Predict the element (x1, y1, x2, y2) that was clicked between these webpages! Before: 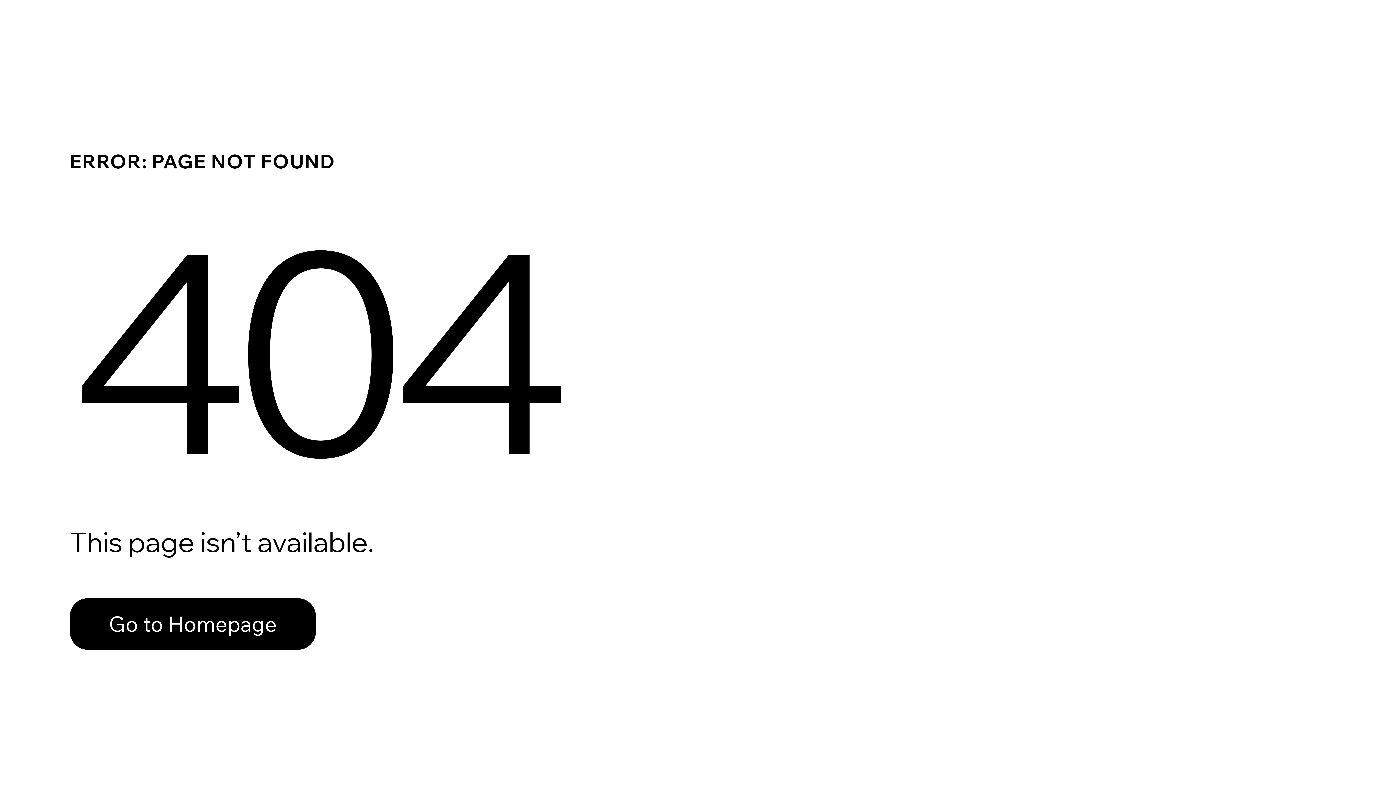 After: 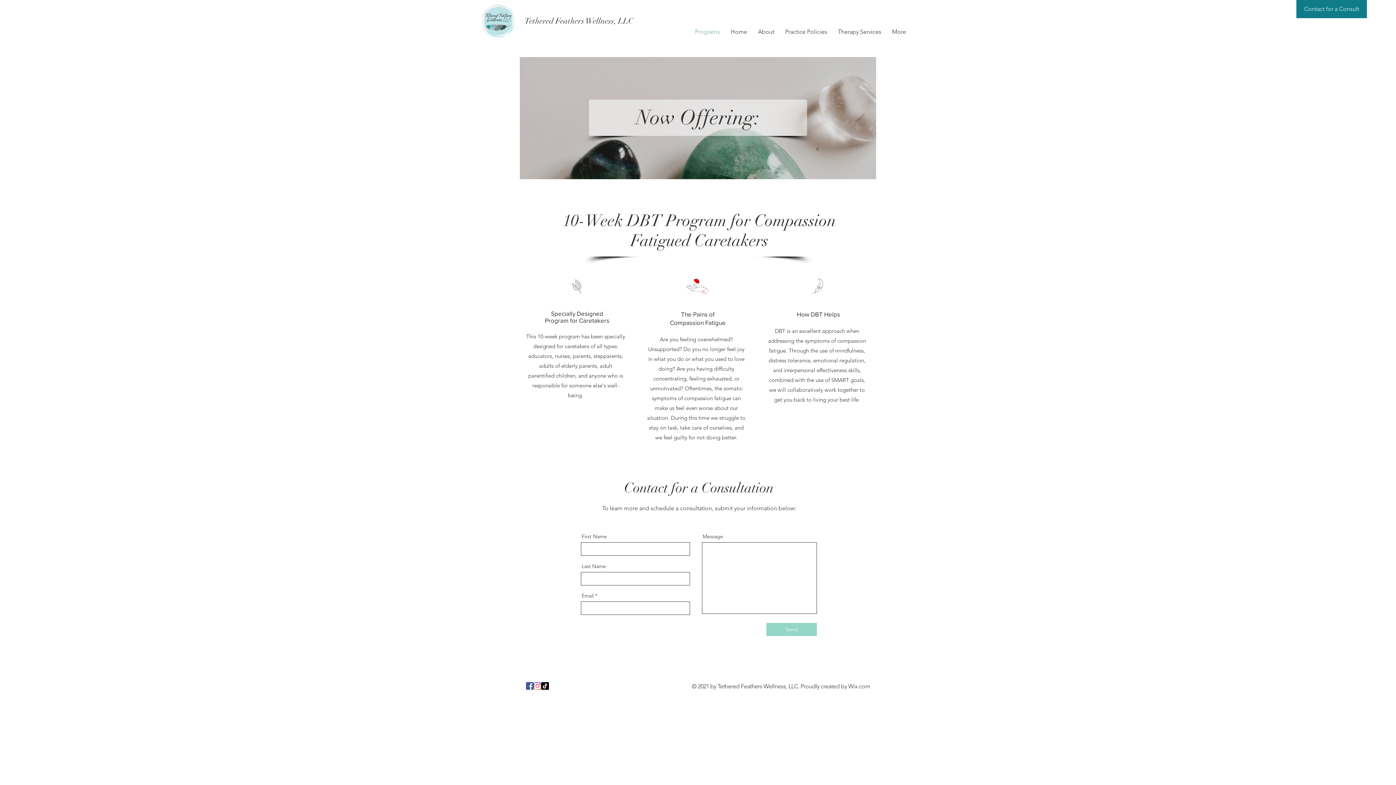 Action: label: Go to Homepage bbox: (69, 582, 768, 659)